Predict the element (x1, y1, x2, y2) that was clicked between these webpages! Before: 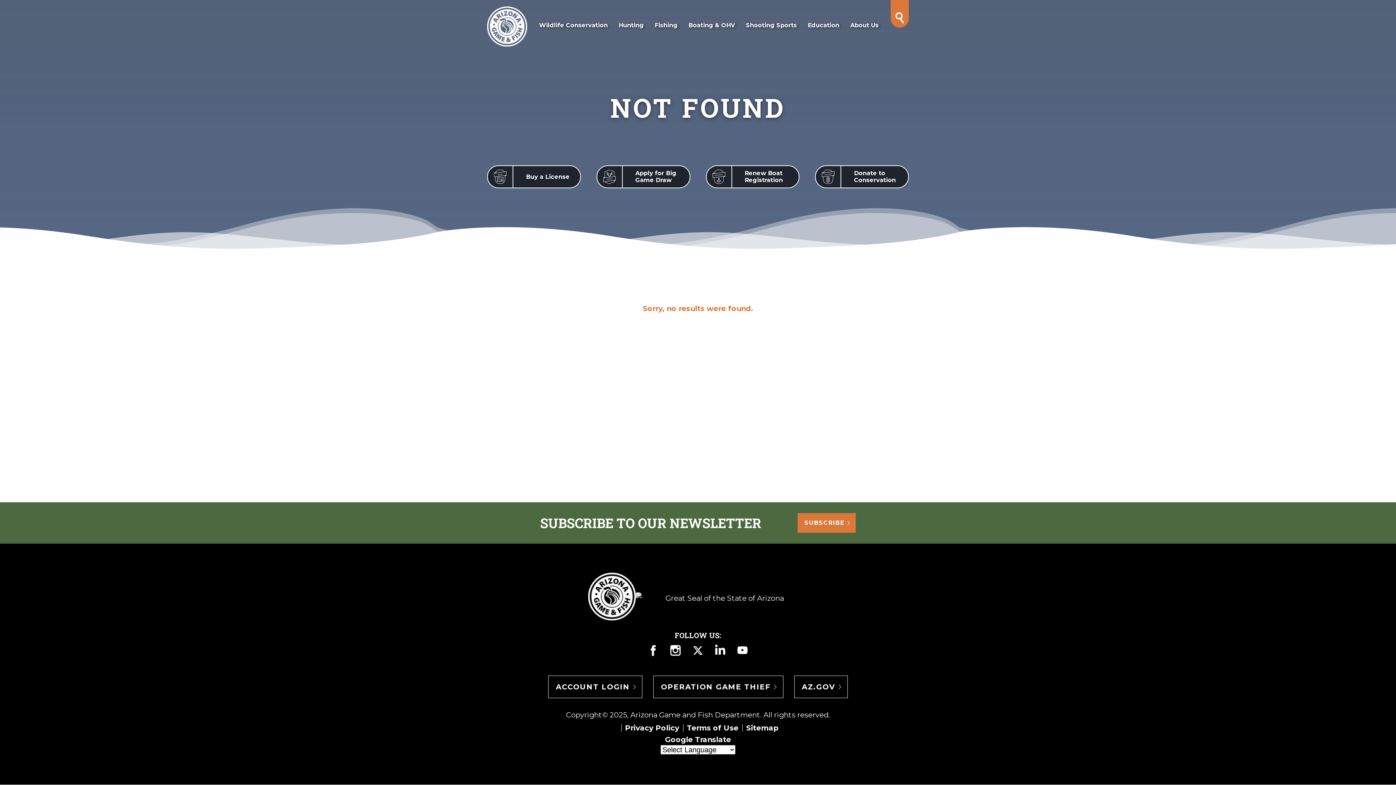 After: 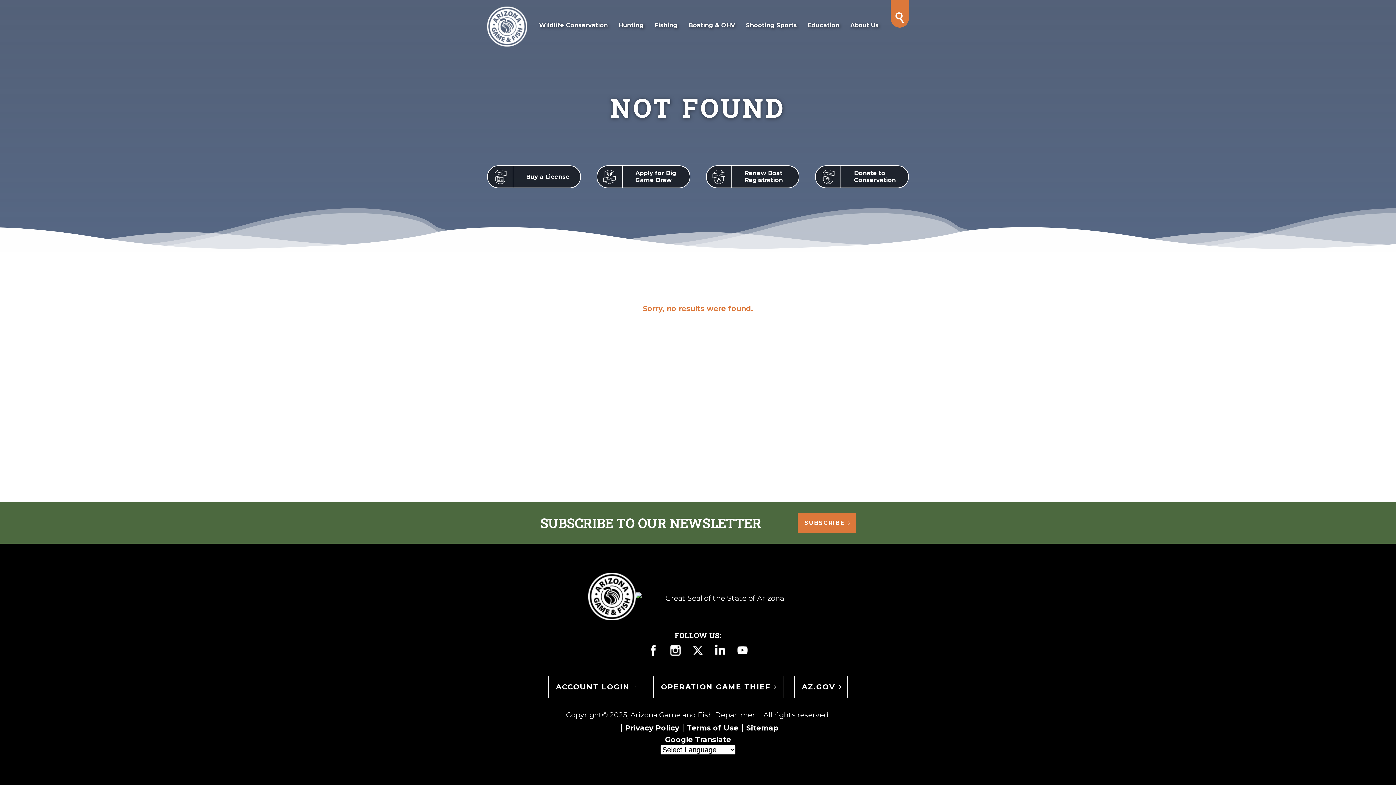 Action: bbox: (710, 640, 730, 664)